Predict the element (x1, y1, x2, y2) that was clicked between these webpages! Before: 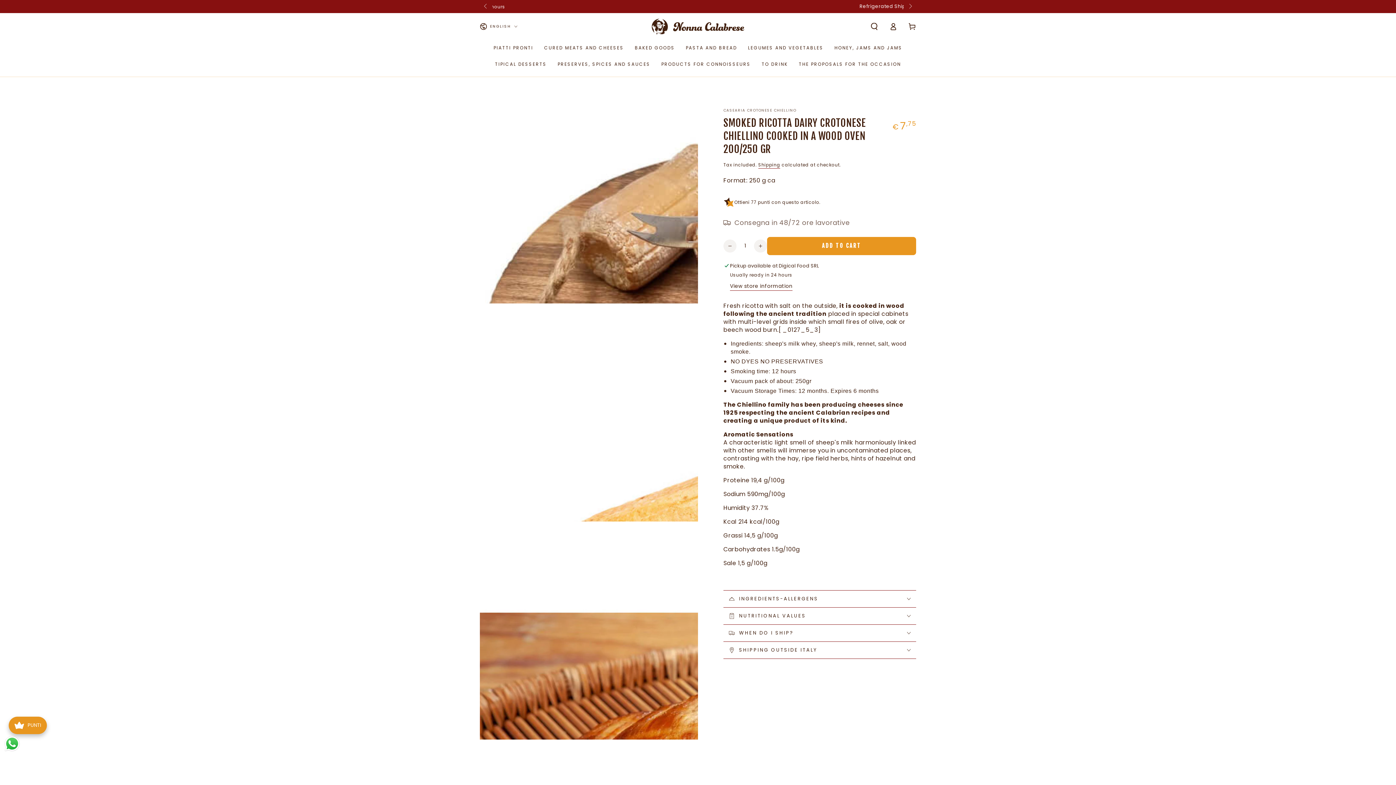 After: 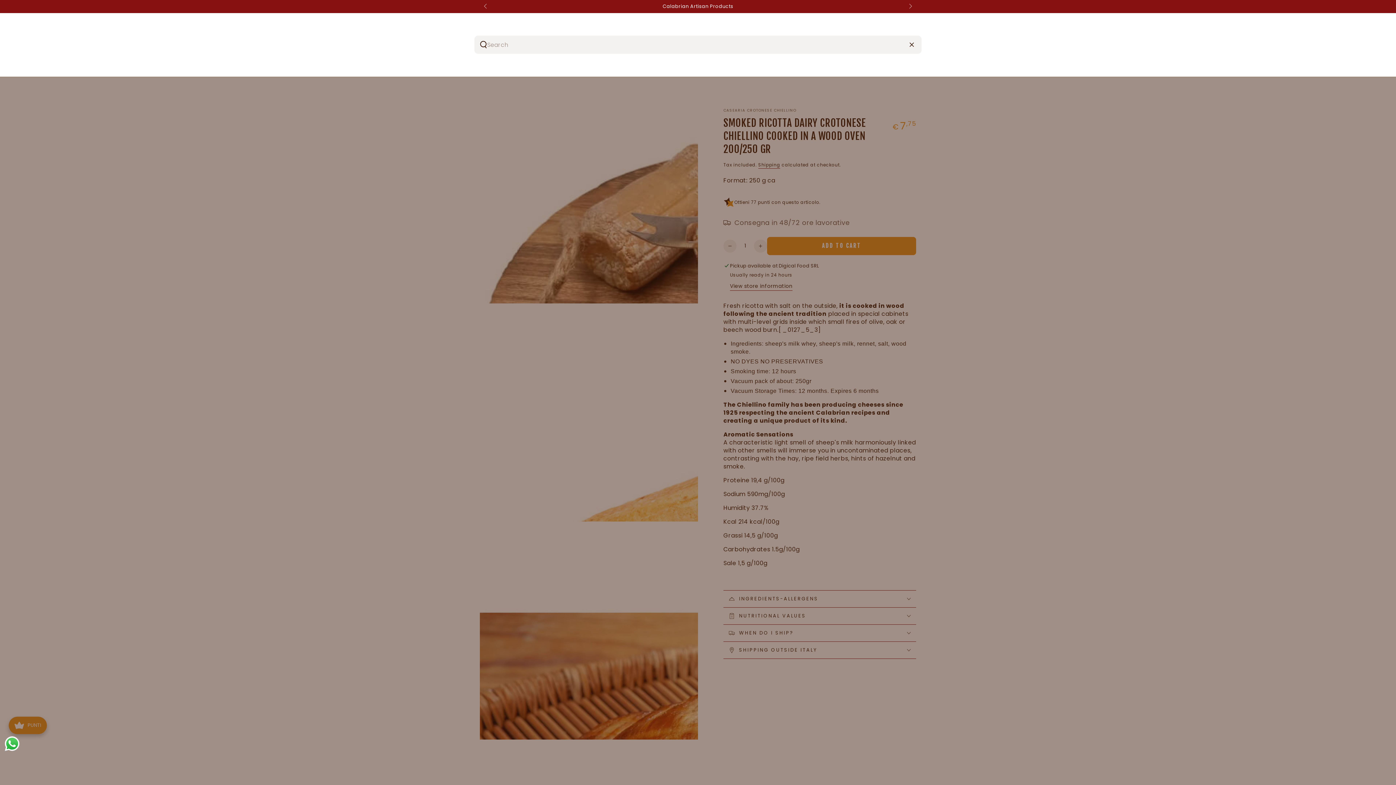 Action: bbox: (865, 18, 884, 34) label: Search our site